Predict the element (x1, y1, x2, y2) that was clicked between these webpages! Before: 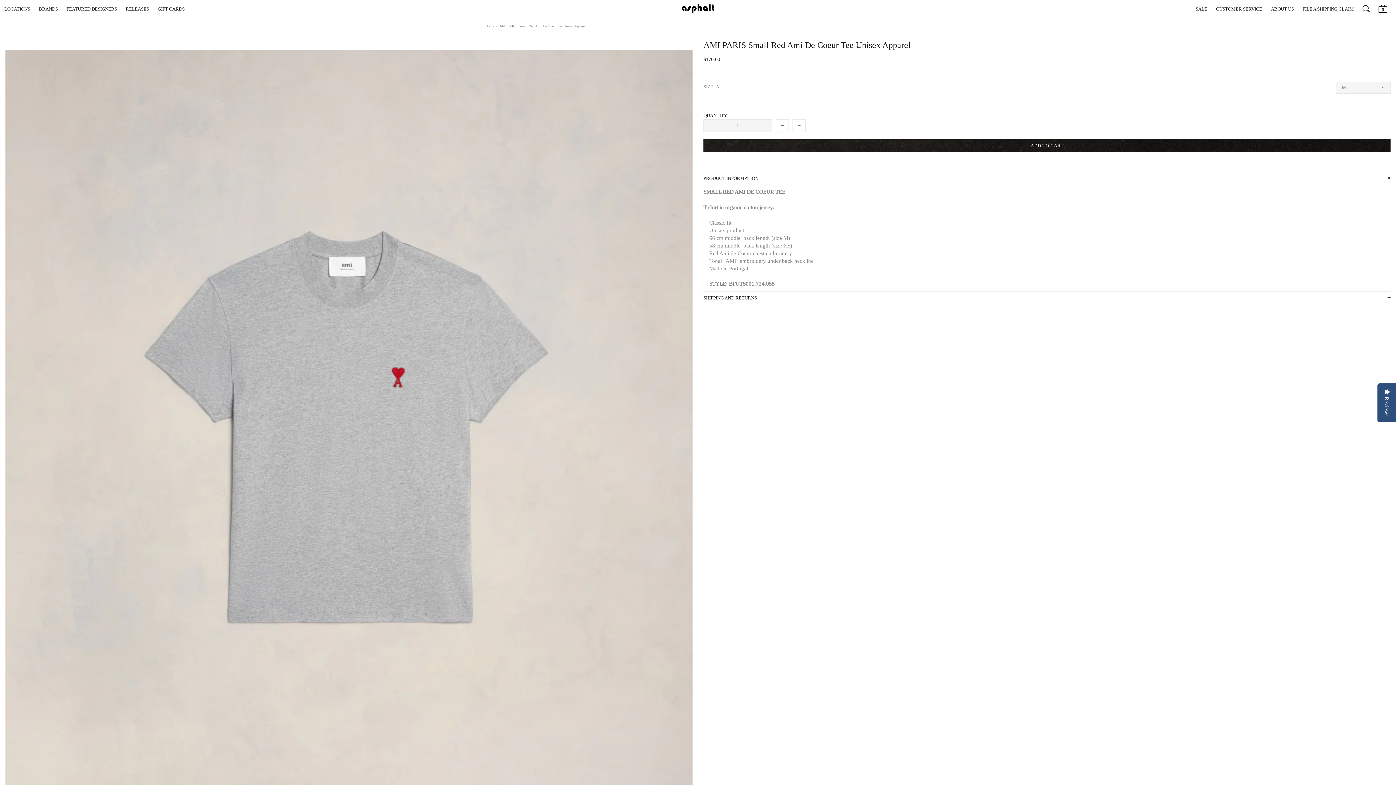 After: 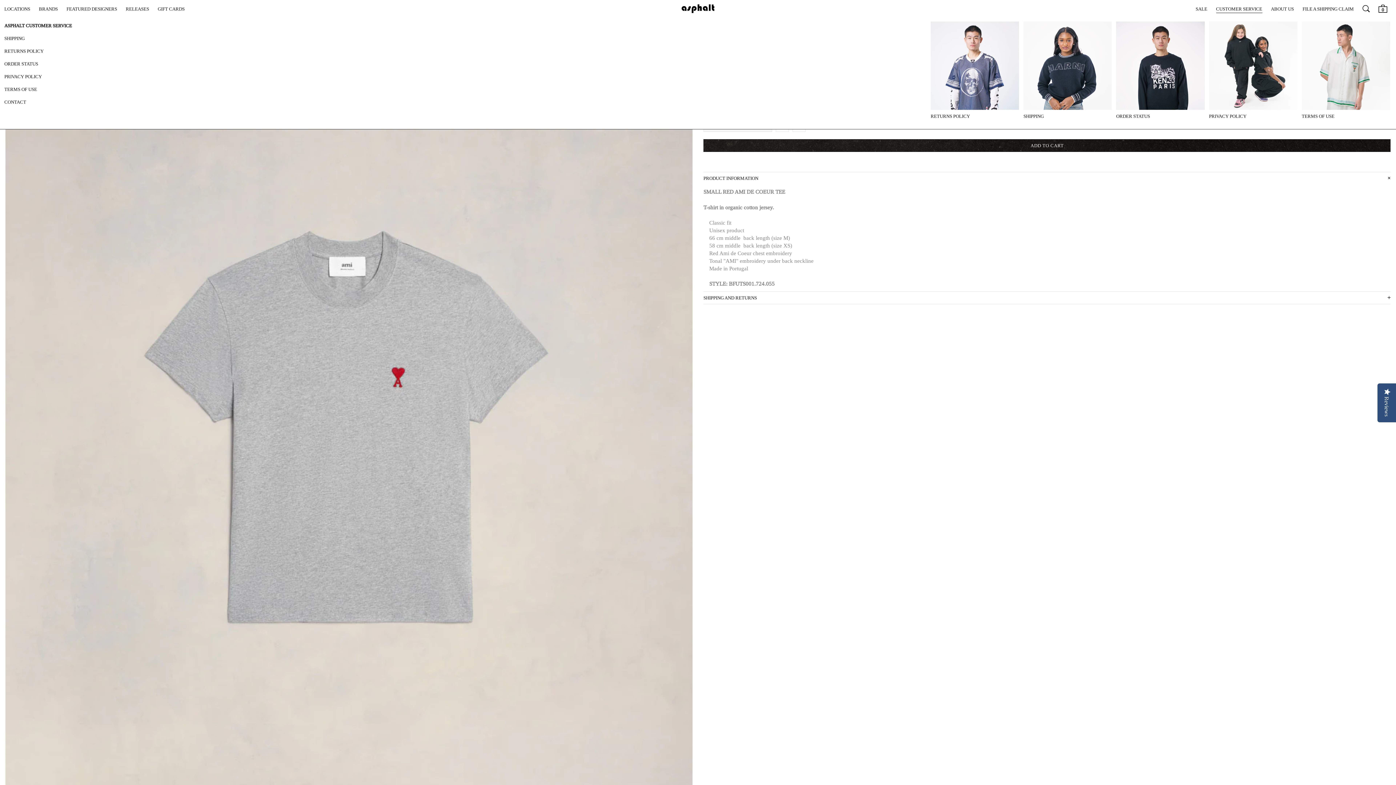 Action: label: CUSTOMER SERVICE bbox: (1216, 4, 1262, 12)